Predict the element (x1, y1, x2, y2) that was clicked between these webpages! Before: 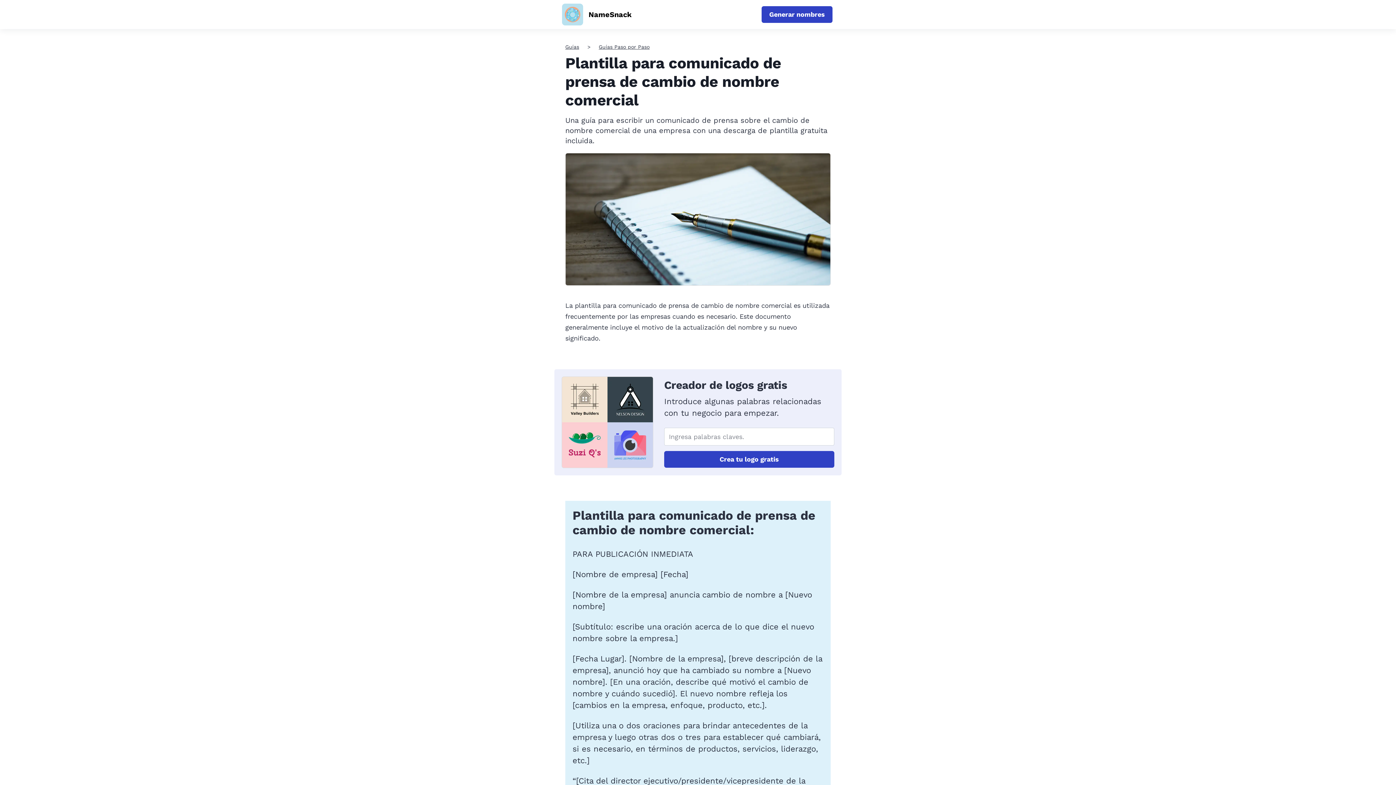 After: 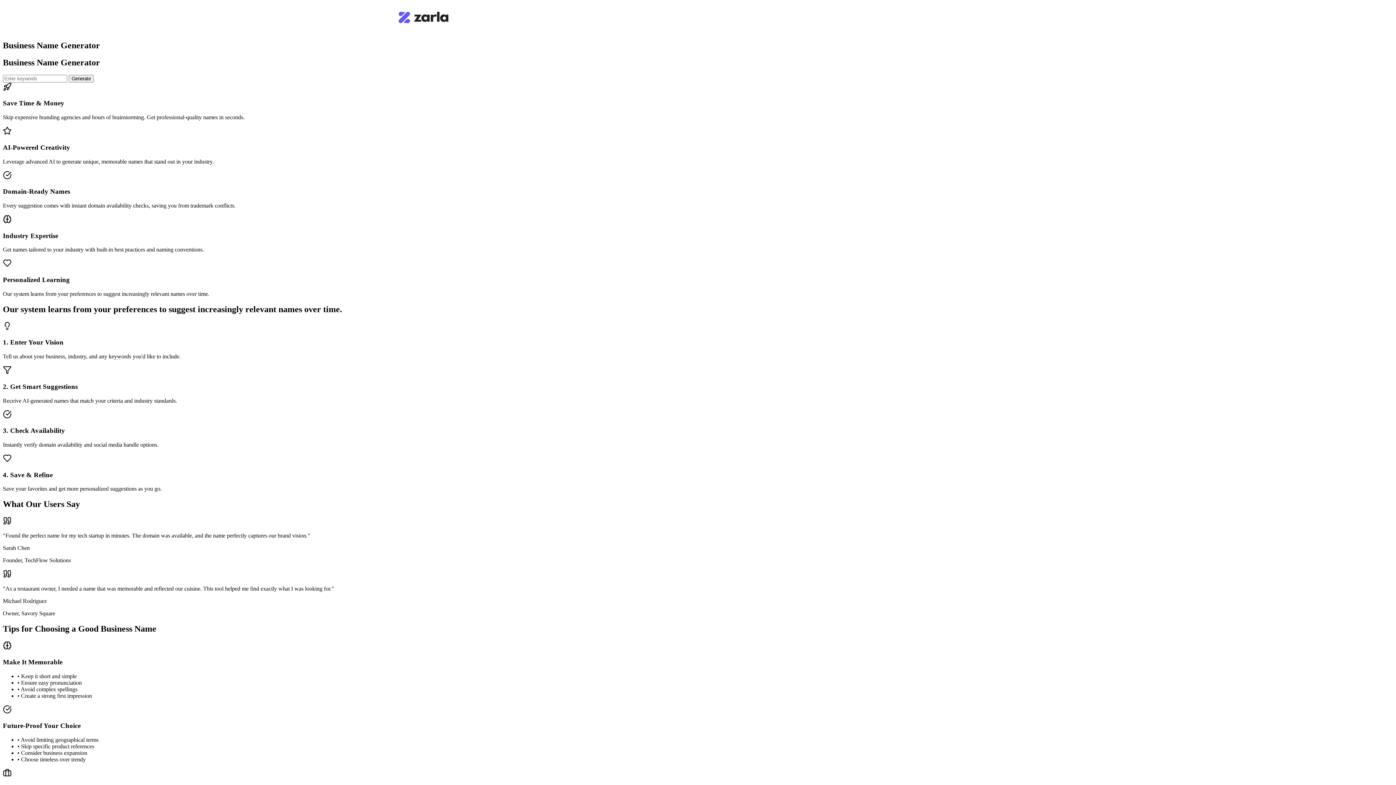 Action: bbox: (664, 378, 787, 391) label: Creador de logos gratis